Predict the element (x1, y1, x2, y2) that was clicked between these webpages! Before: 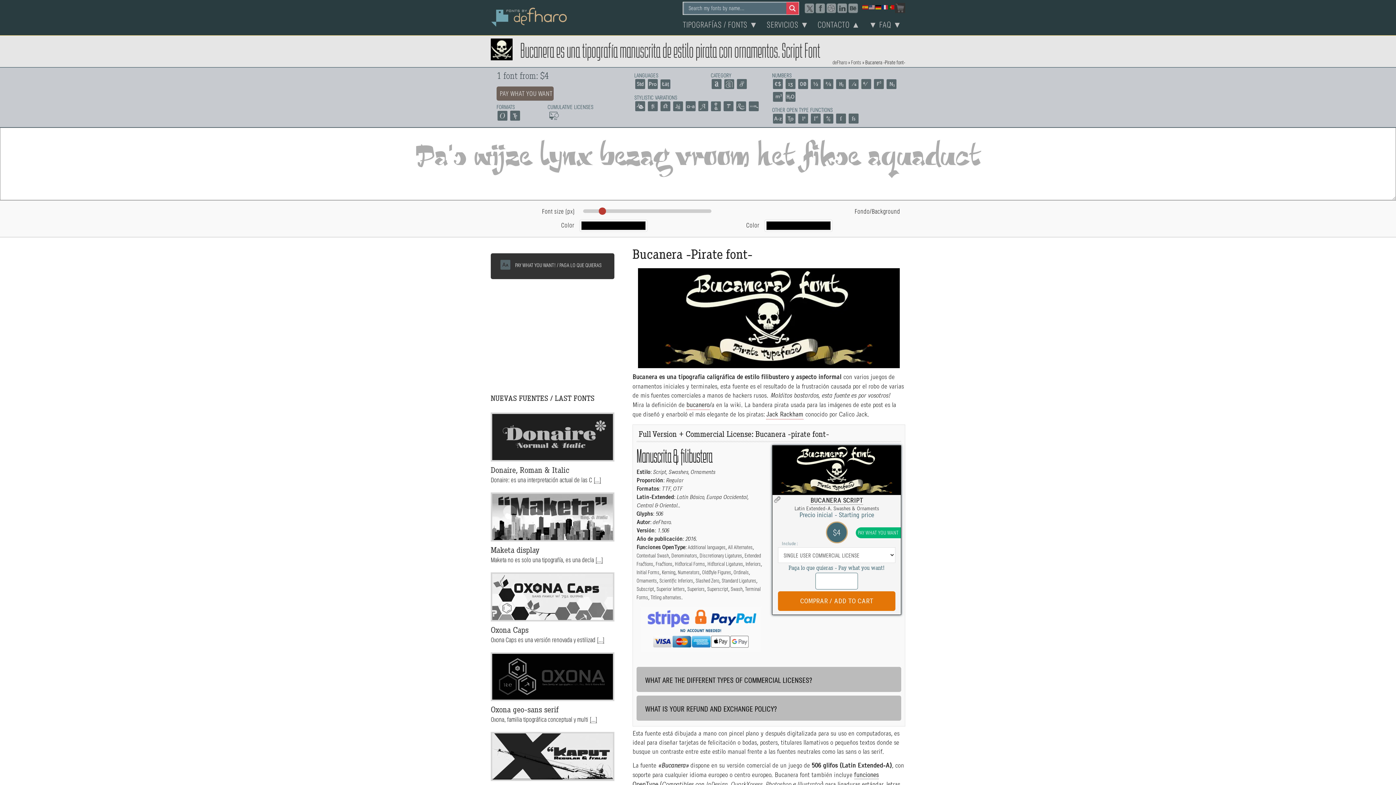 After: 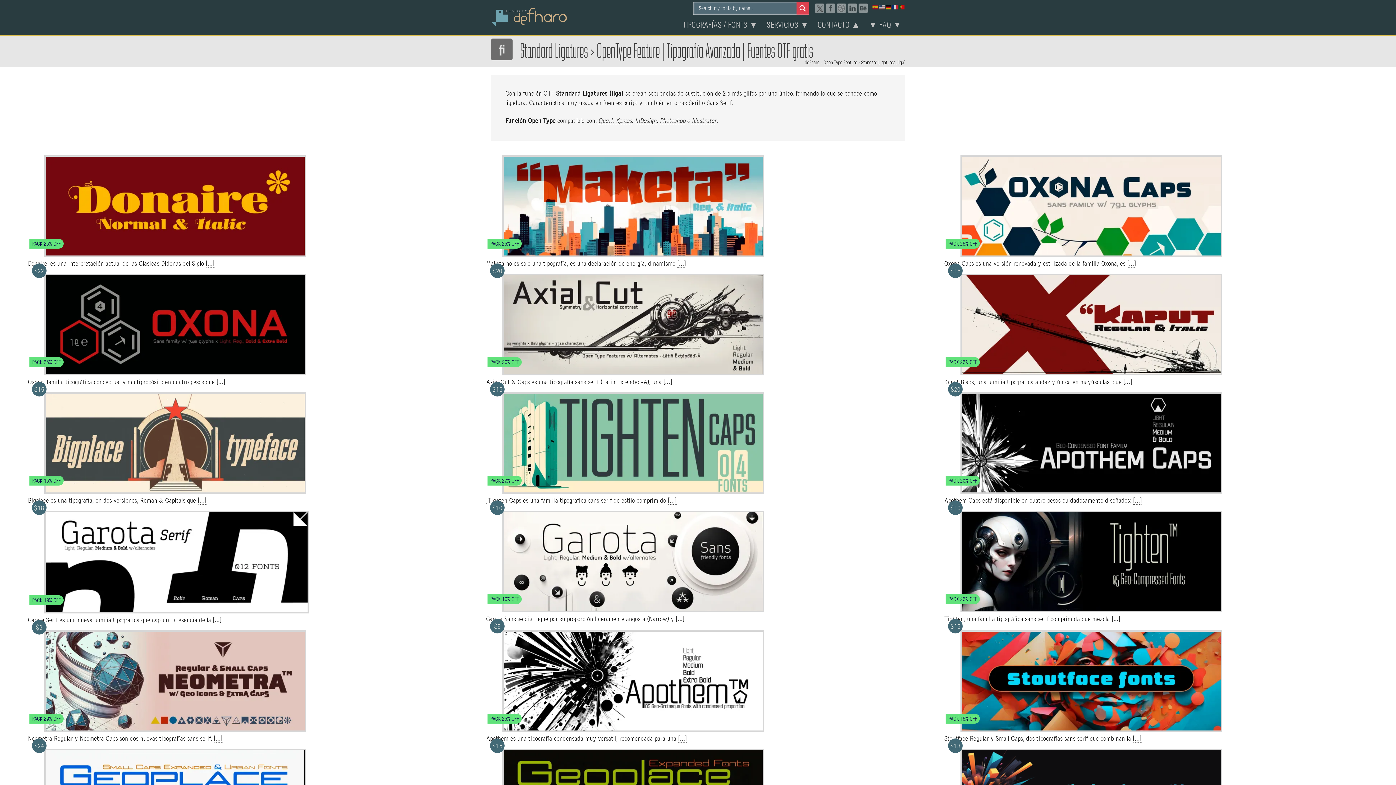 Action: label: Standard Ligatures bbox: (721, 578, 756, 584)